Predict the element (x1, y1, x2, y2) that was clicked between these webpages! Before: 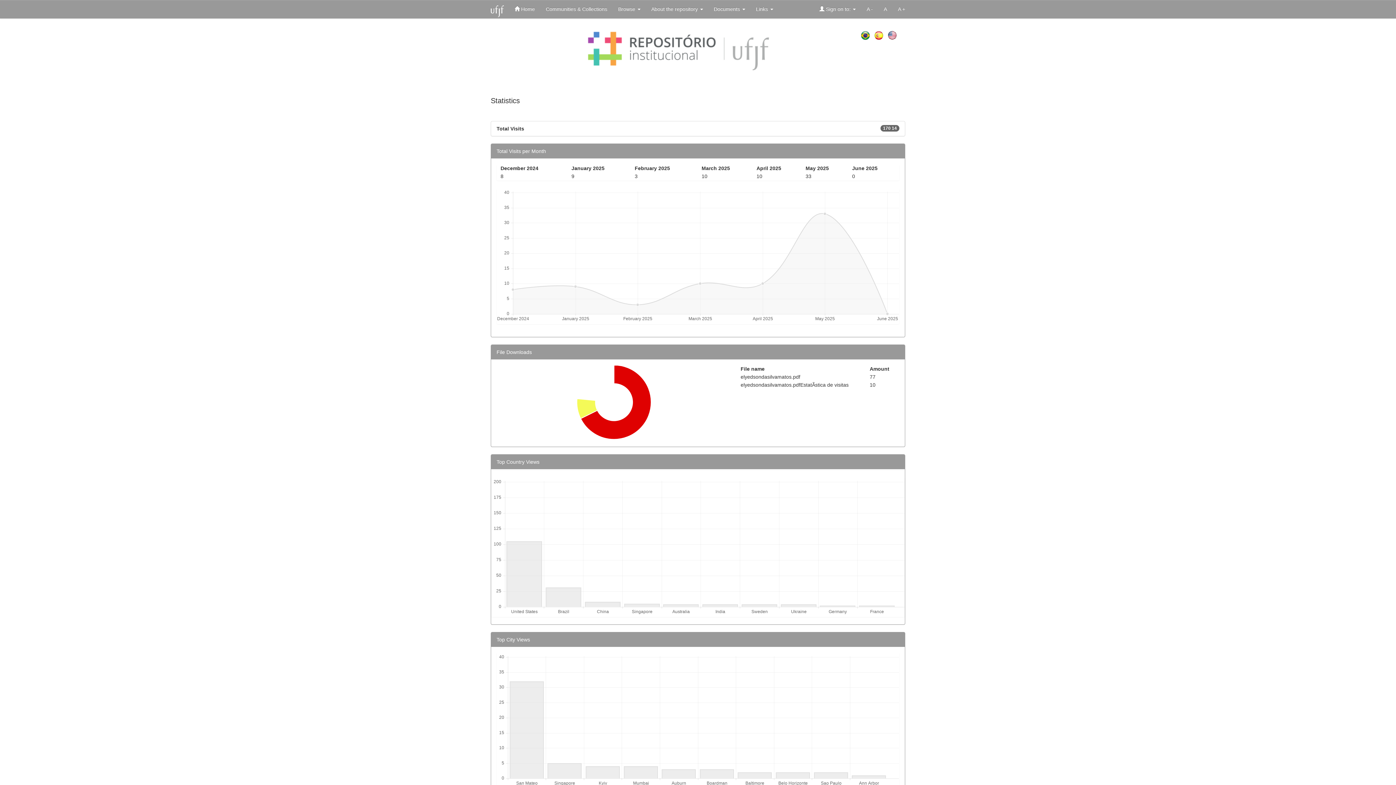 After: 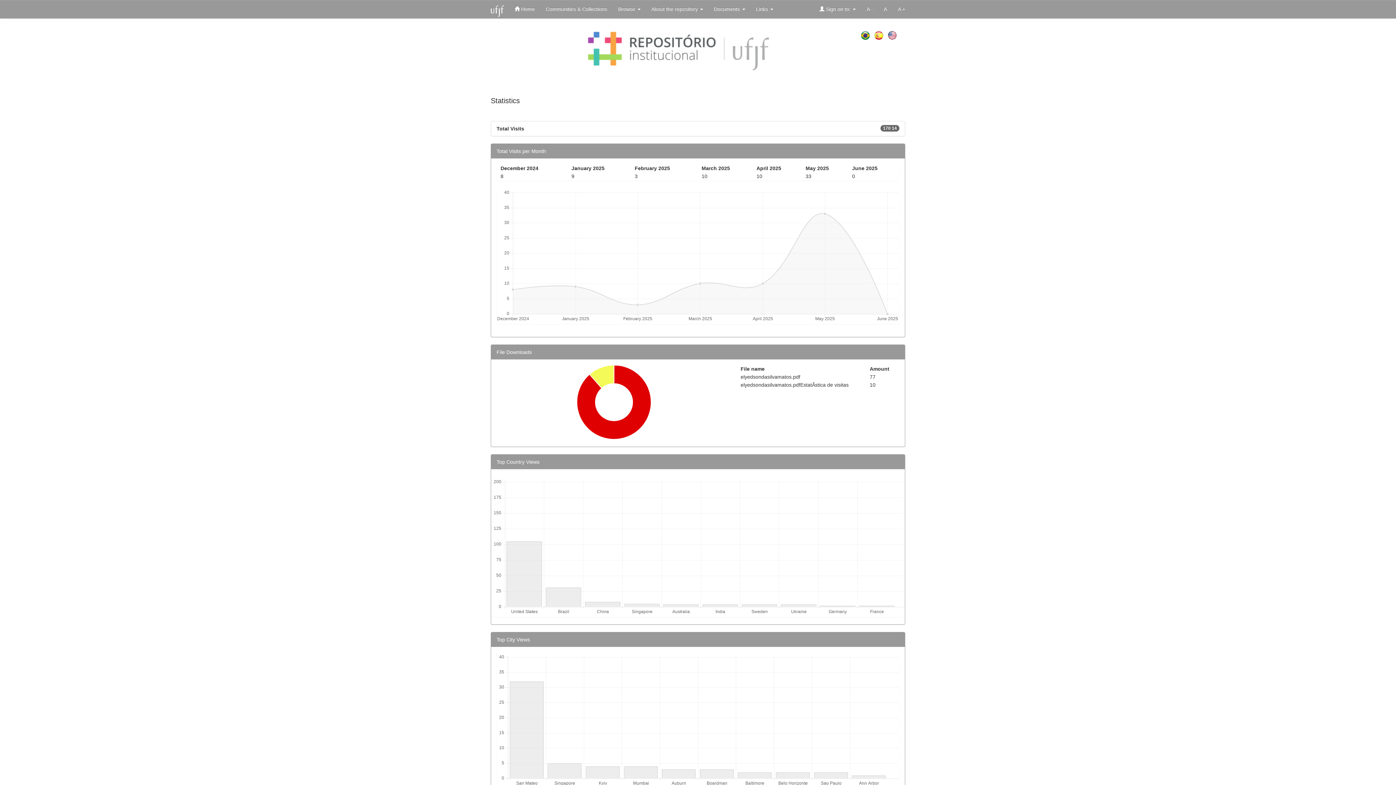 Action: bbox: (861, 0, 878, 18) label: A -